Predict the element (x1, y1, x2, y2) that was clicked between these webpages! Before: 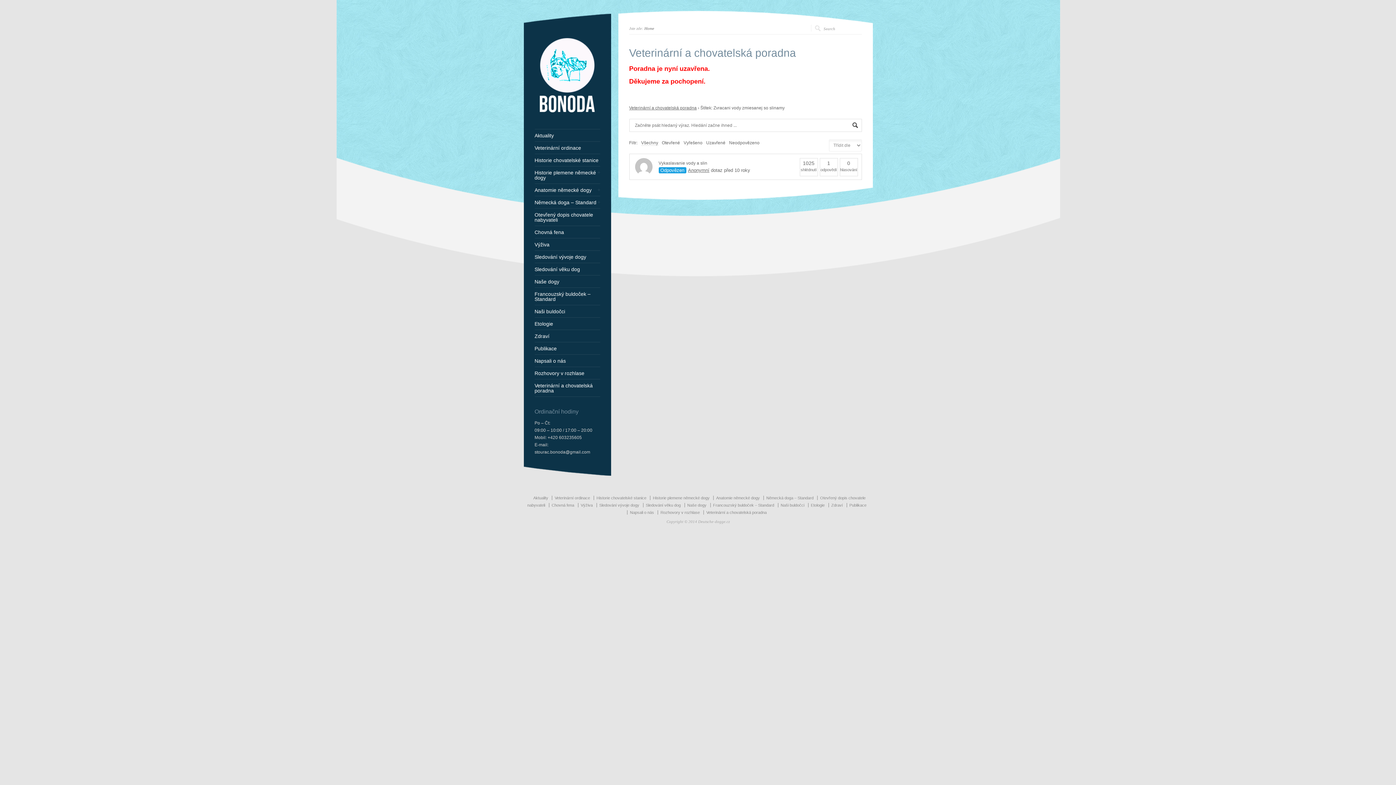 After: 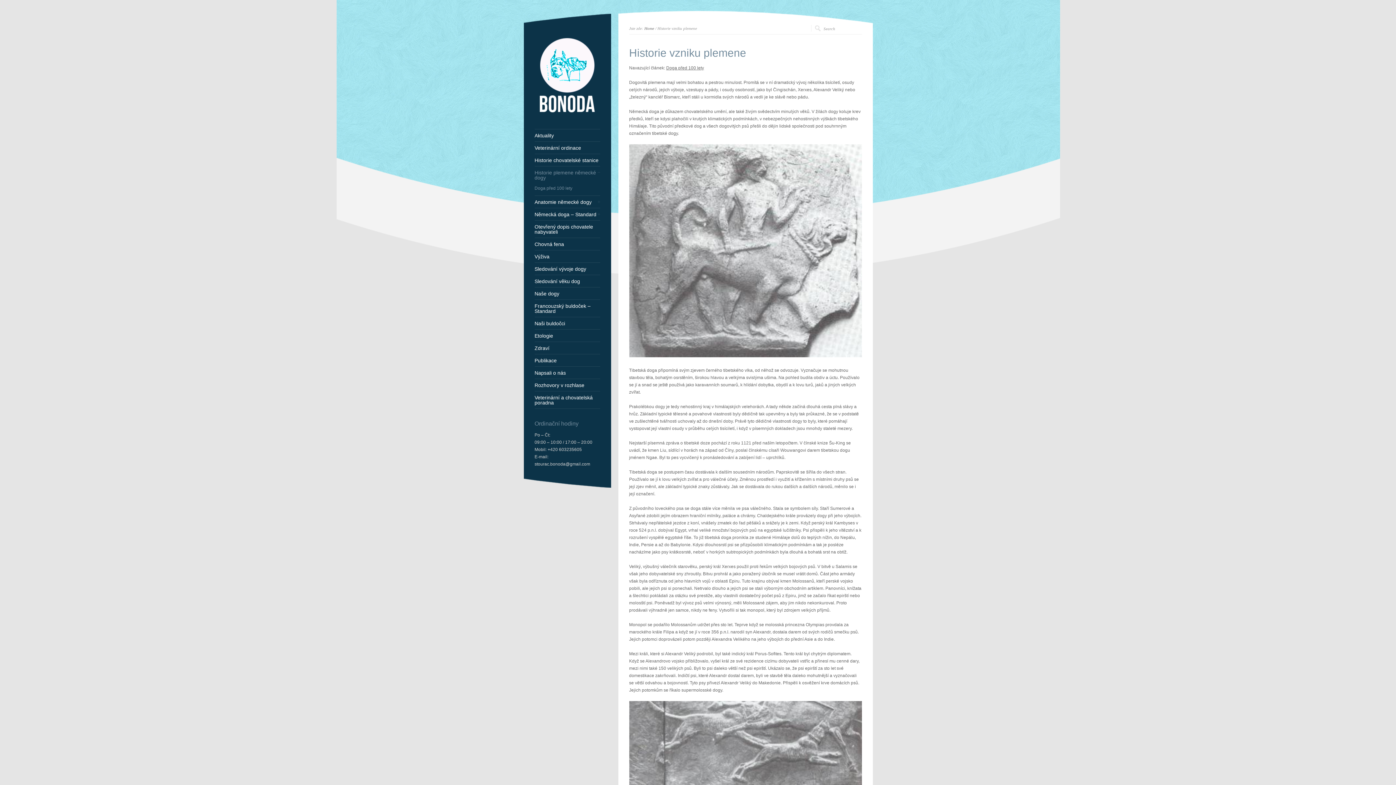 Action: bbox: (534, 170, 600, 180) label: Historie plemene německé dogy